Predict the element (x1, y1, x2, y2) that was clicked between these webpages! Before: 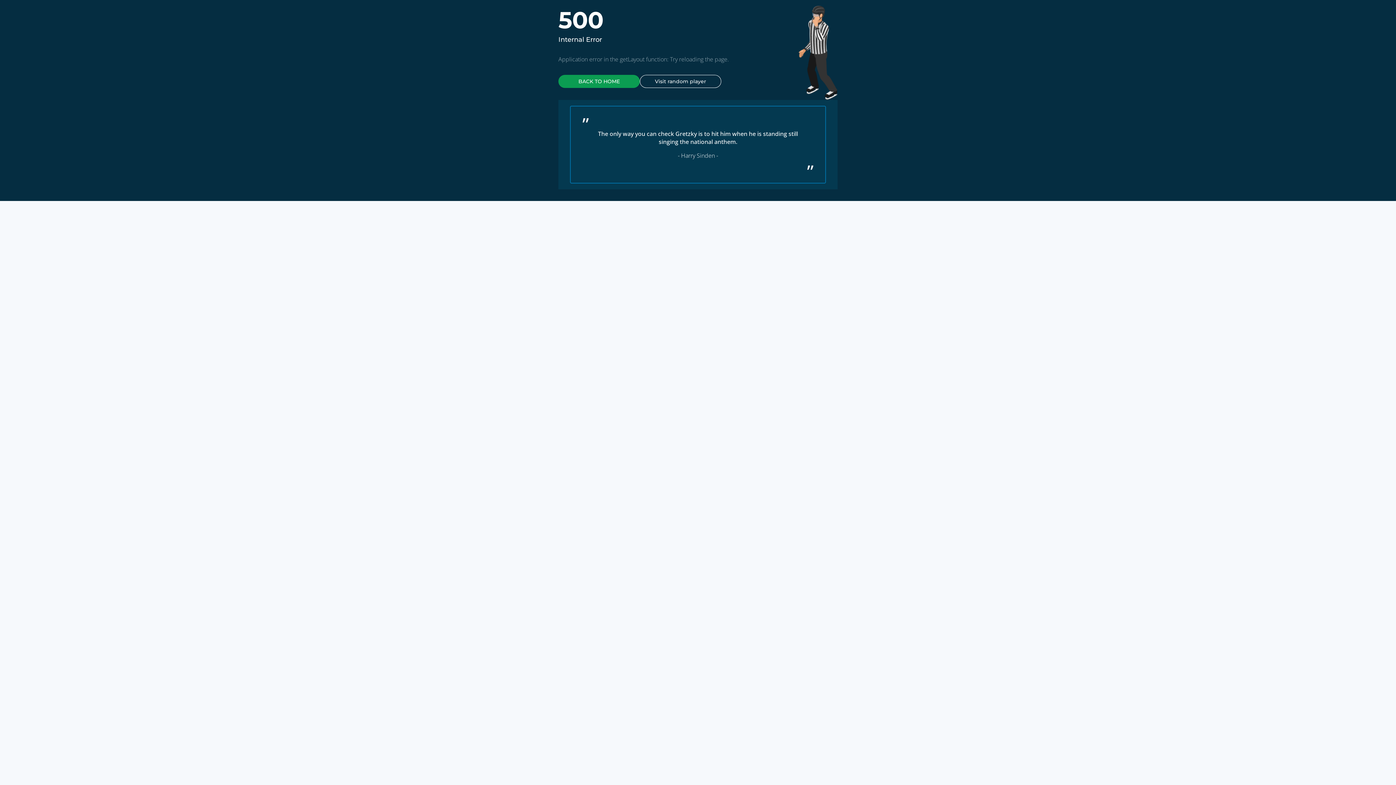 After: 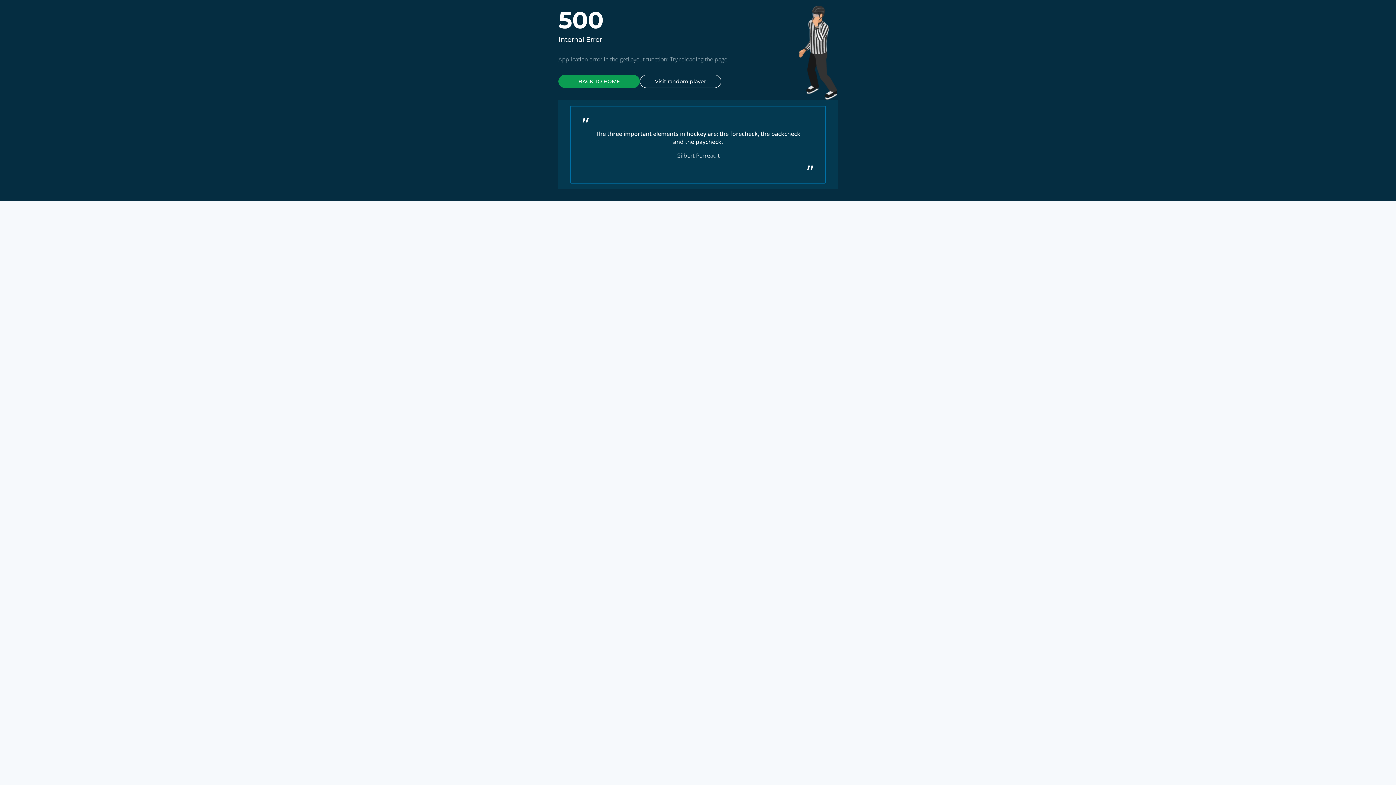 Action: label: Visit random player bbox: (640, 74, 721, 88)